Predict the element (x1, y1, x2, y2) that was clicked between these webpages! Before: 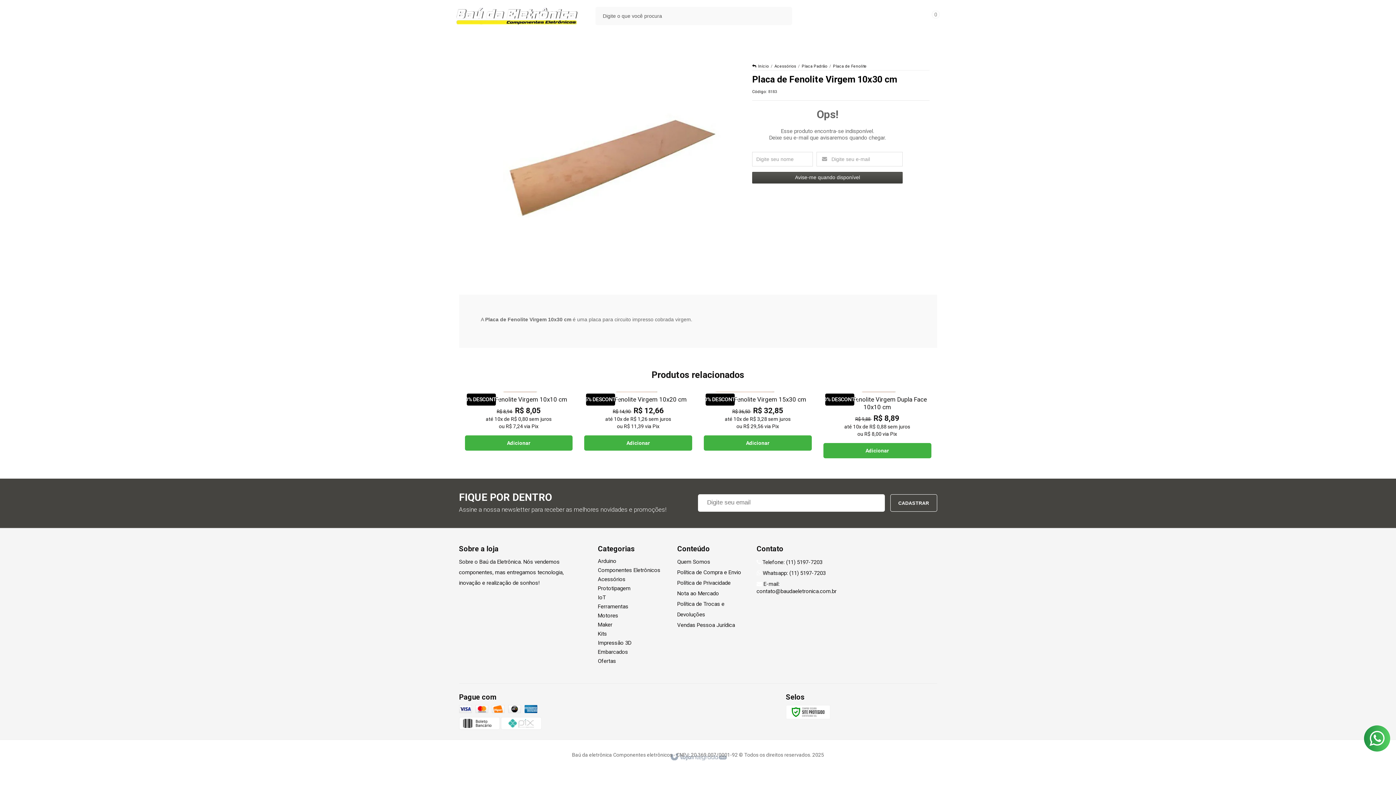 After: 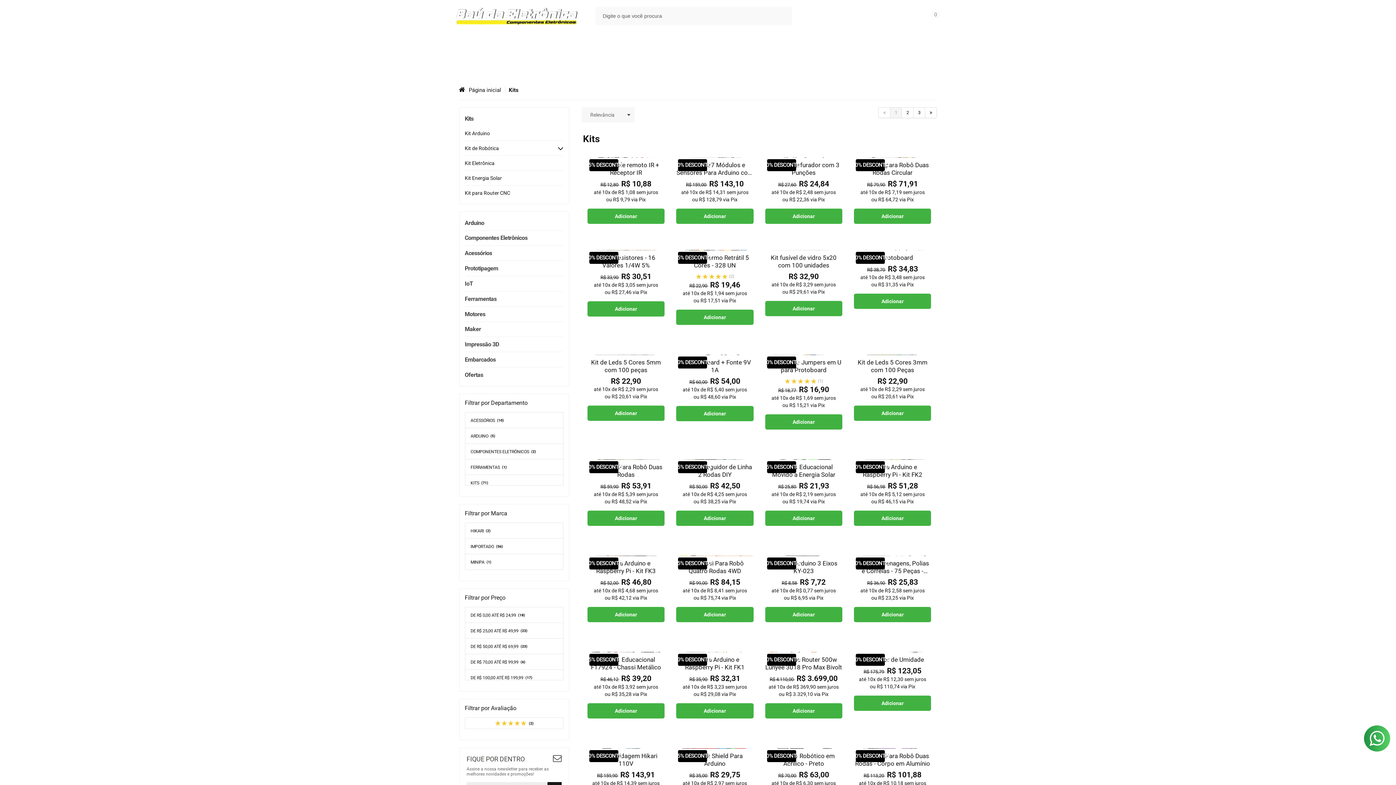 Action: label: Kits bbox: (598, 630, 607, 637)